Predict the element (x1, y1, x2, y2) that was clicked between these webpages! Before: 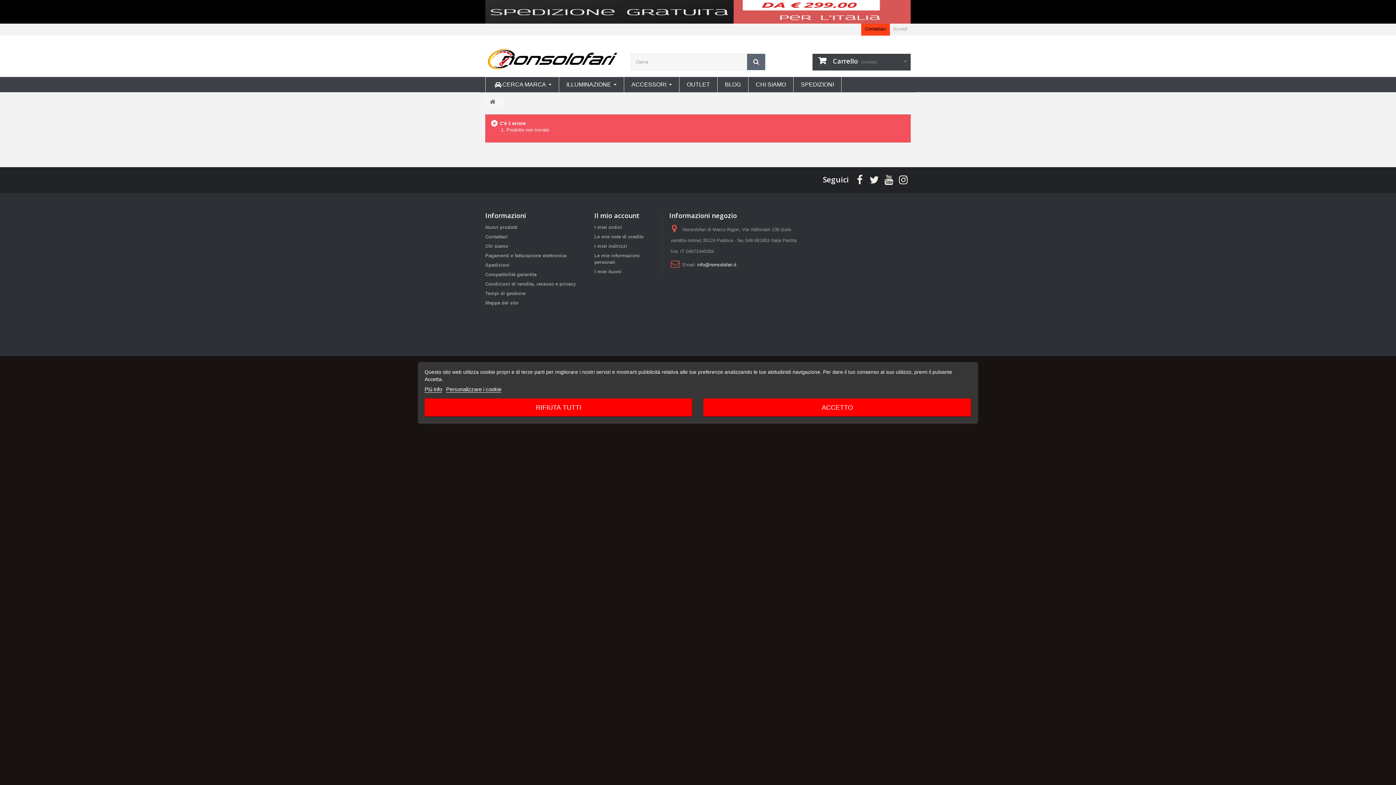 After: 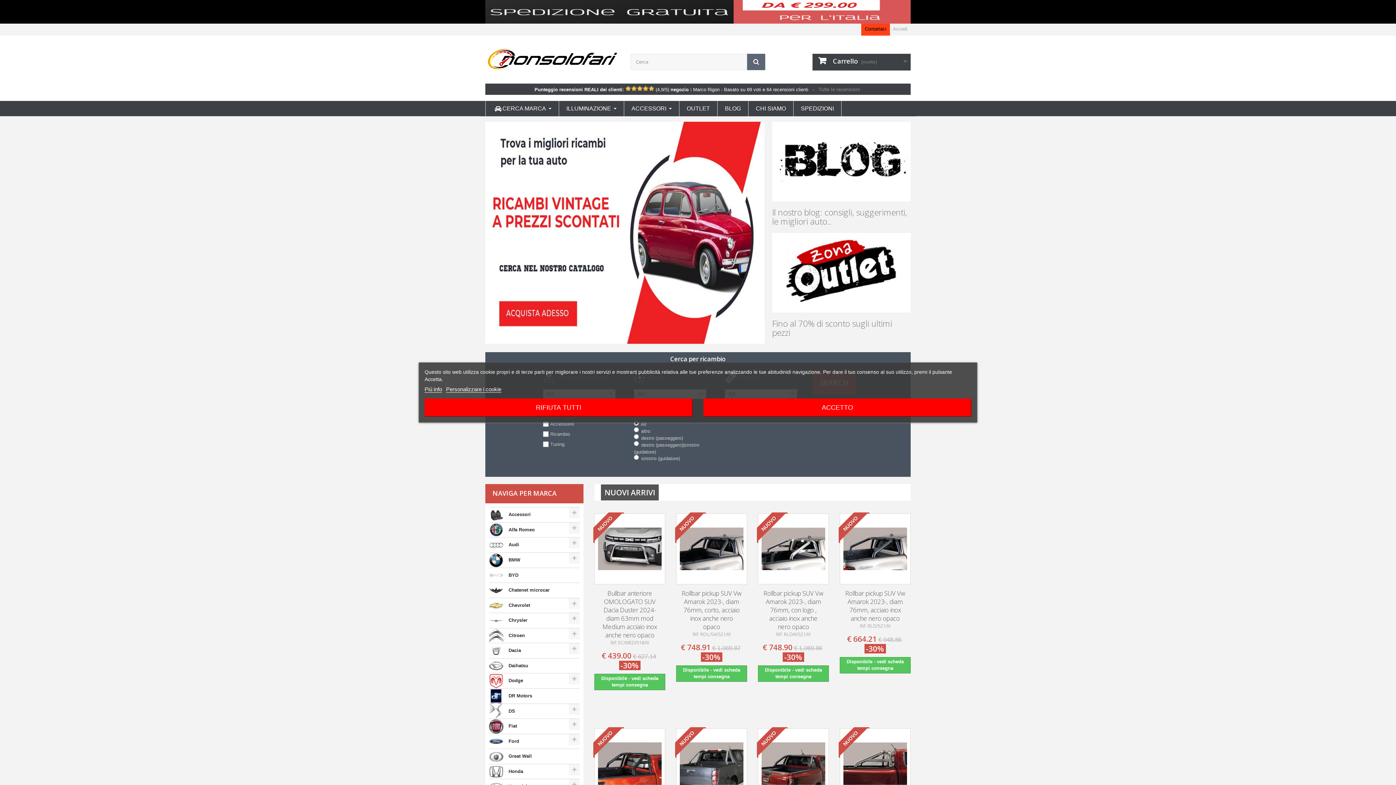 Action: bbox: (485, 0, 910, 23)